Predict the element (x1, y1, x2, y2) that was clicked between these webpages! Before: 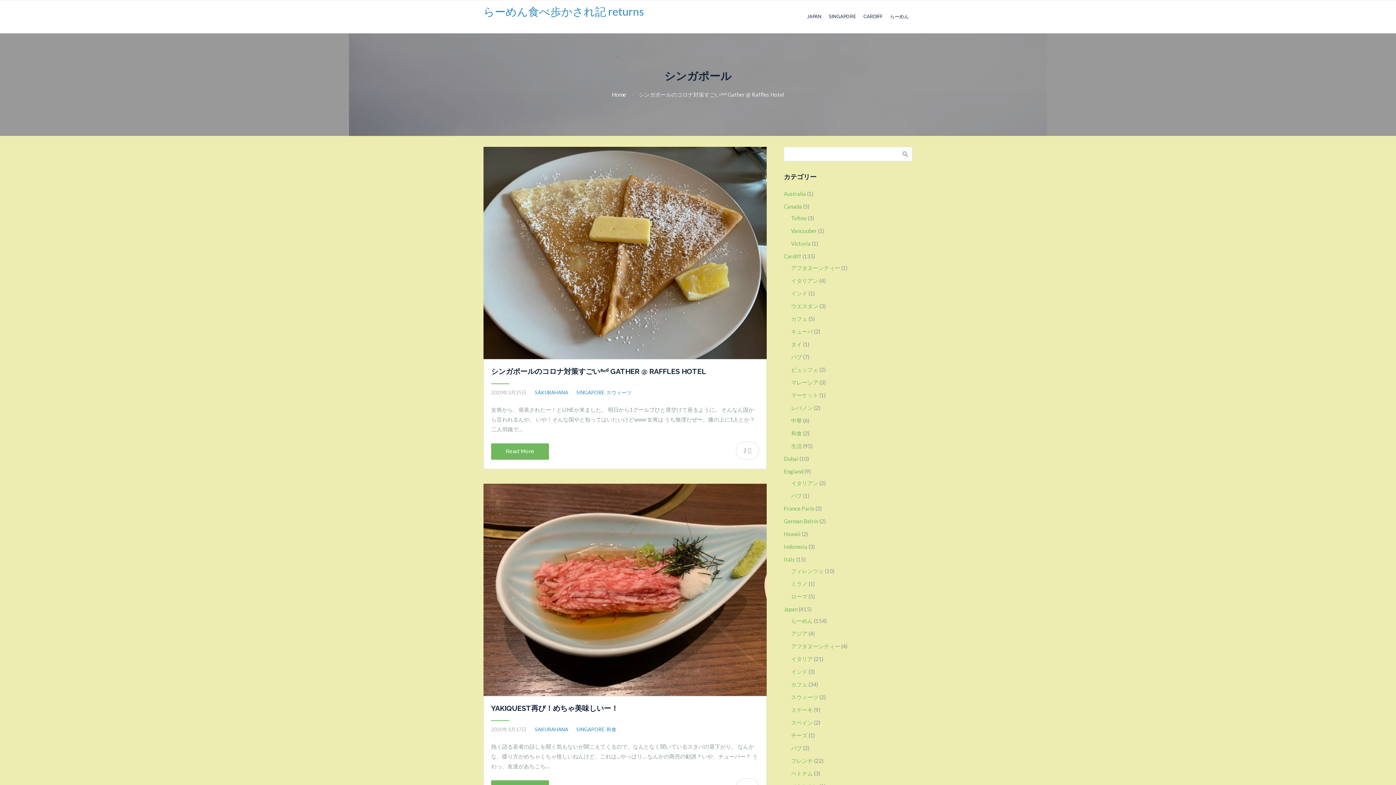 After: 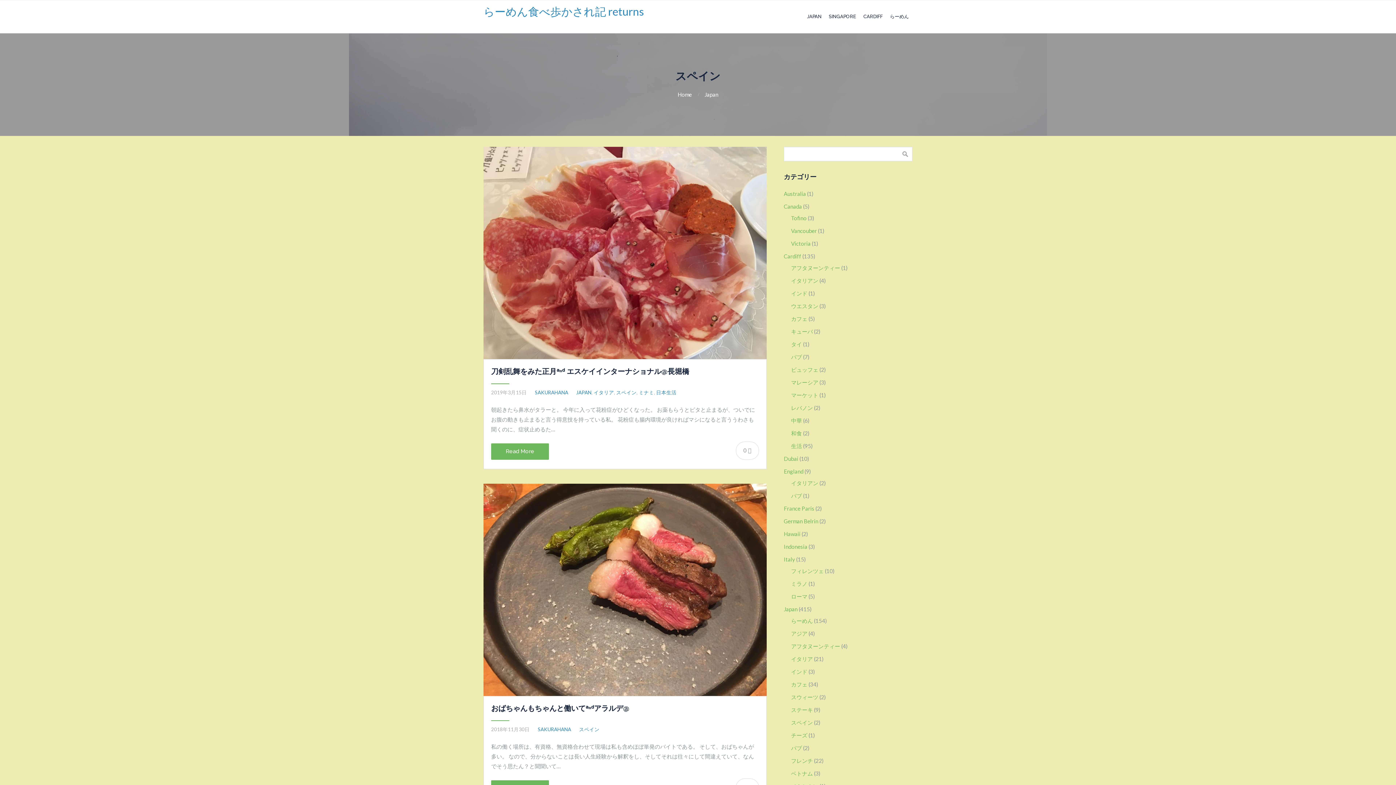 Action: label: スペイン bbox: (791, 719, 813, 726)